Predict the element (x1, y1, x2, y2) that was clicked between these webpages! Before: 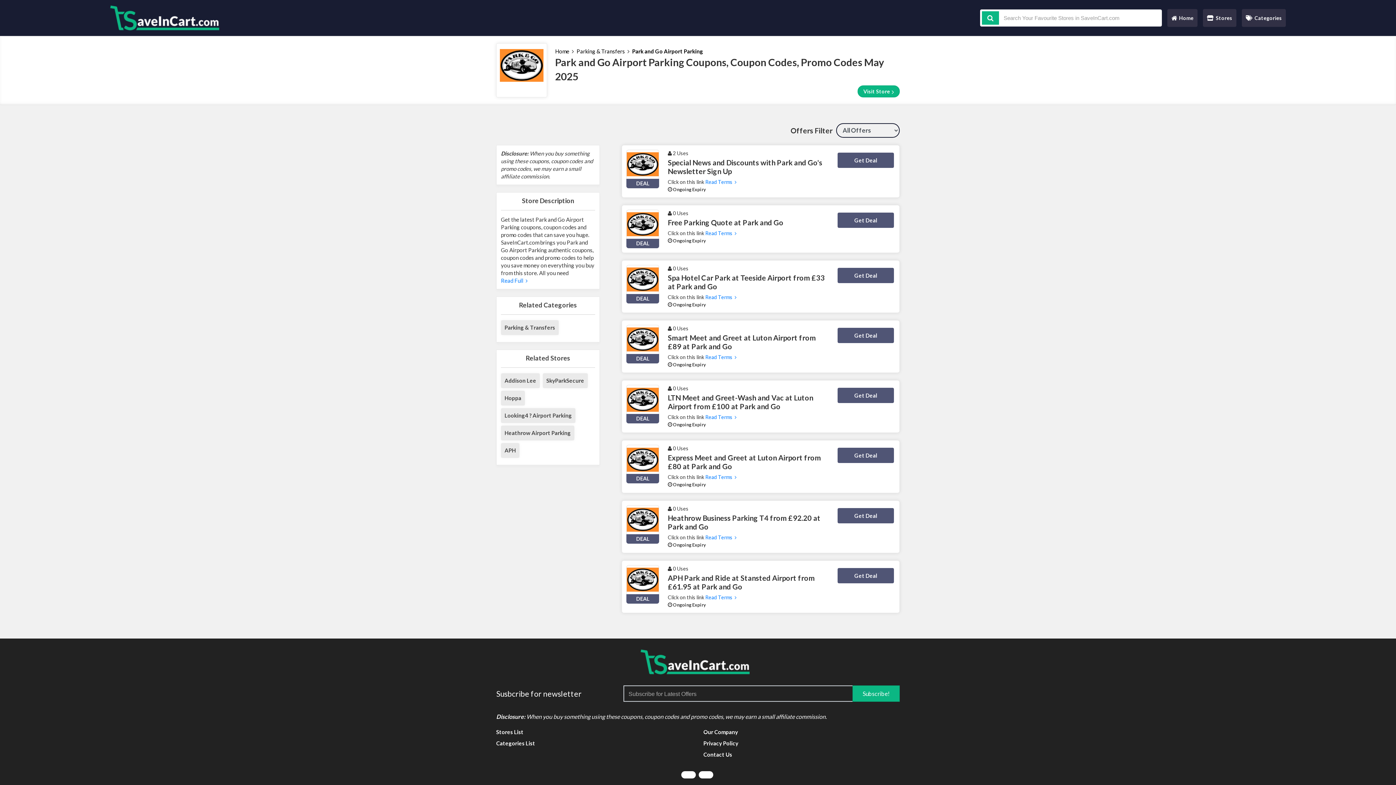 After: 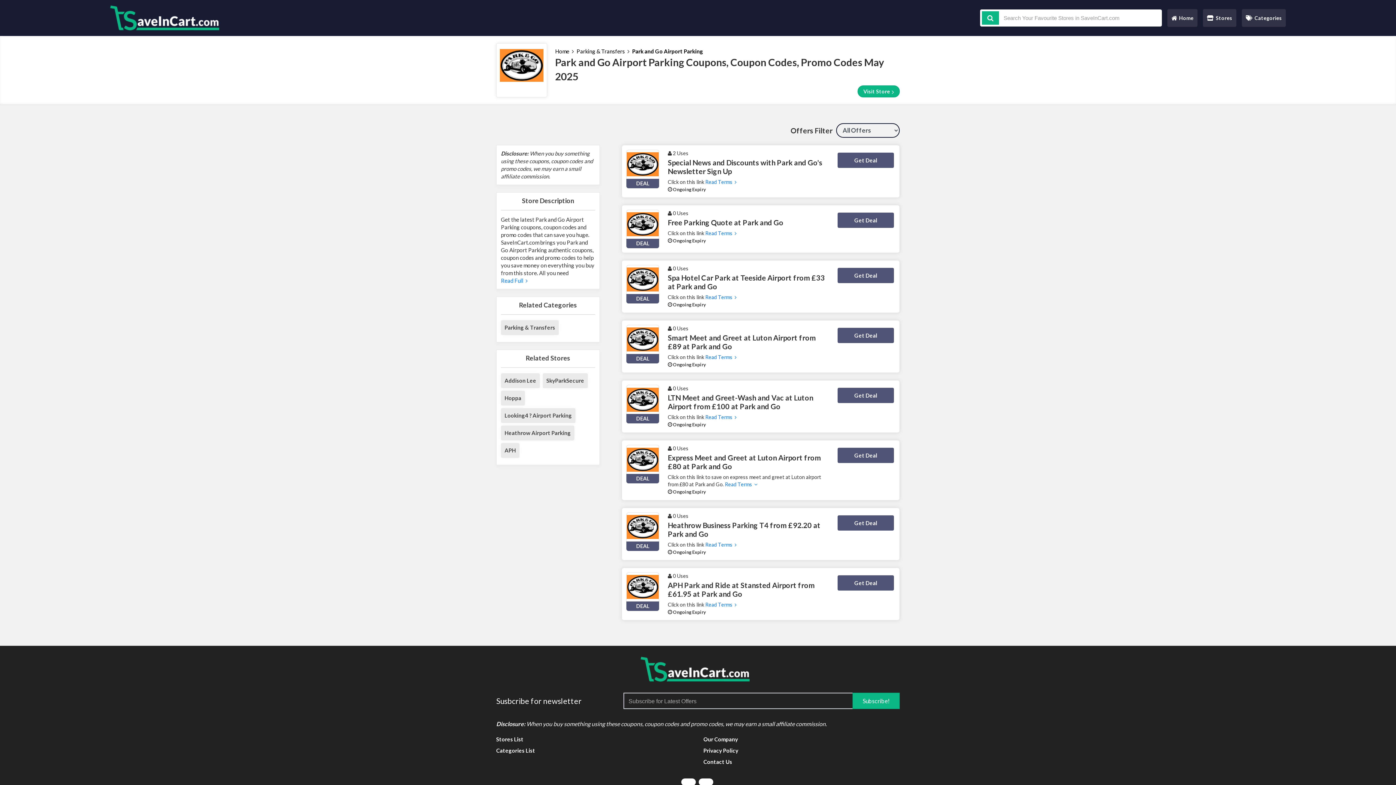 Action: label: Read Terms   bbox: (705, 474, 736, 480)